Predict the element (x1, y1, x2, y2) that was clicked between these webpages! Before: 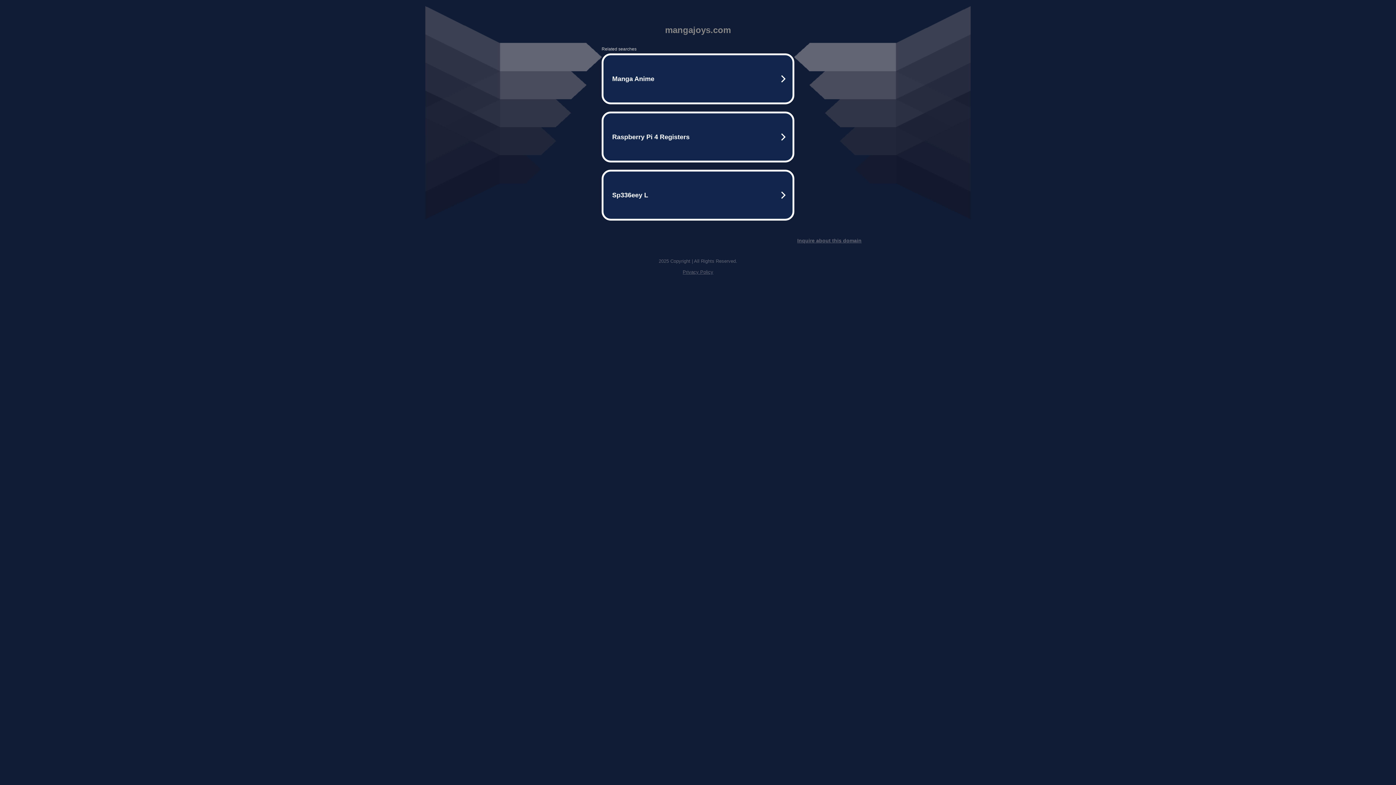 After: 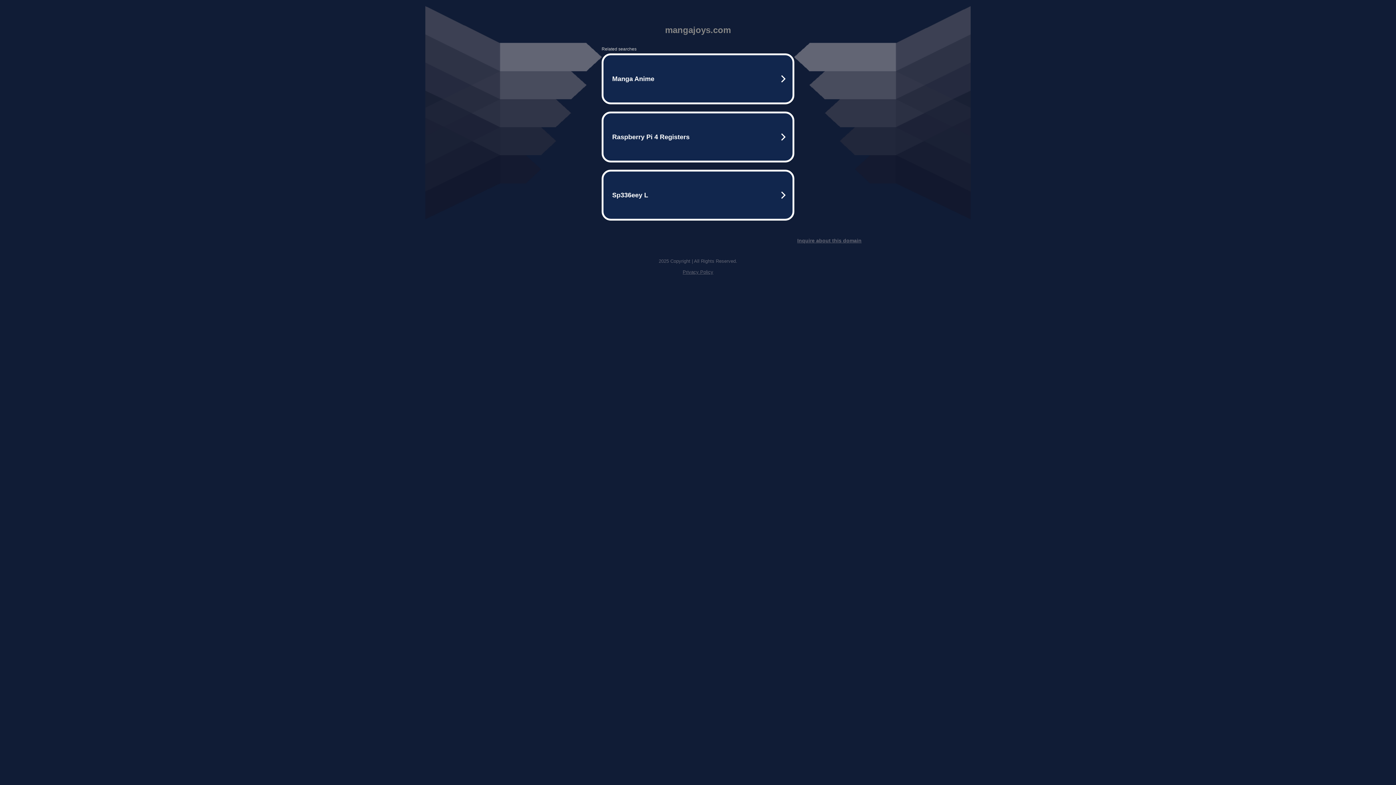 Action: label: Privacy Policy bbox: (682, 269, 713, 274)